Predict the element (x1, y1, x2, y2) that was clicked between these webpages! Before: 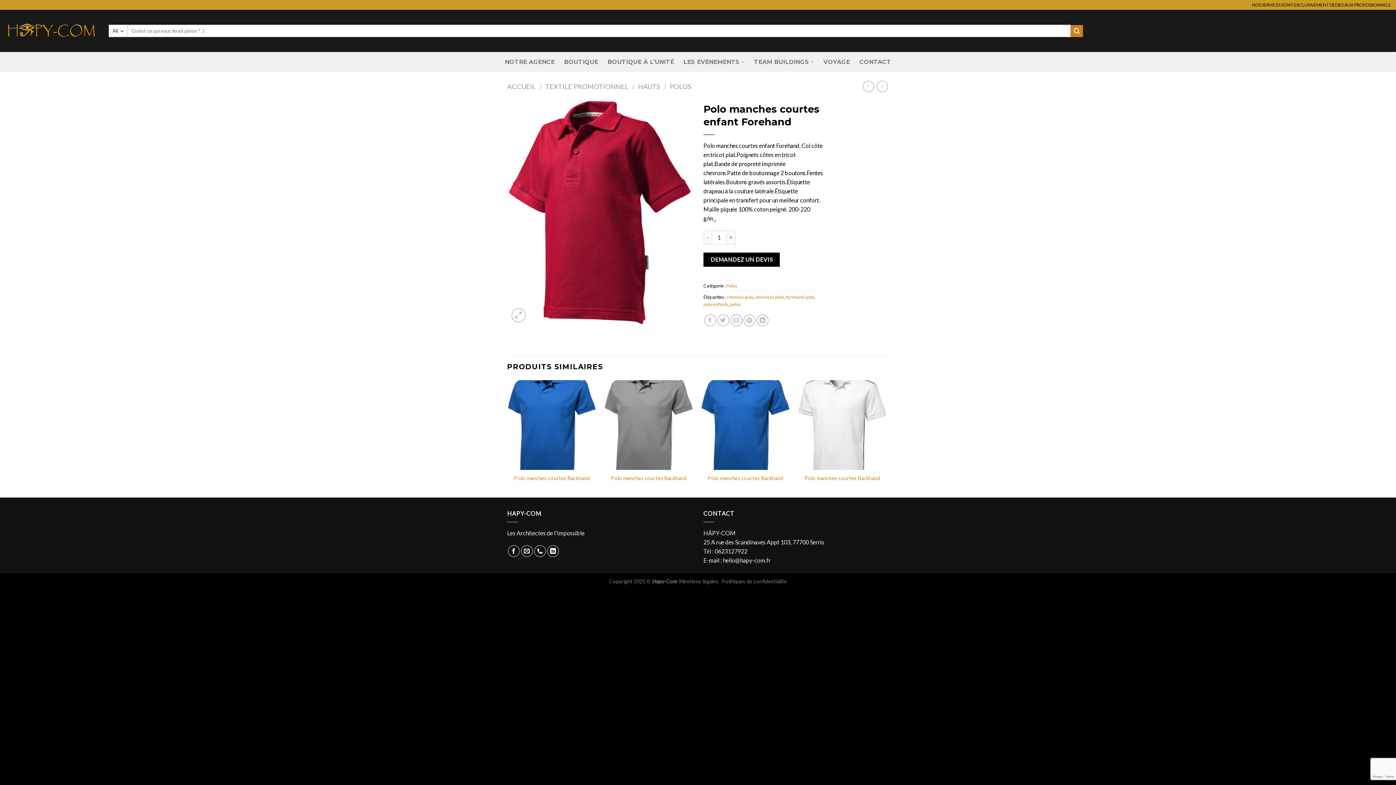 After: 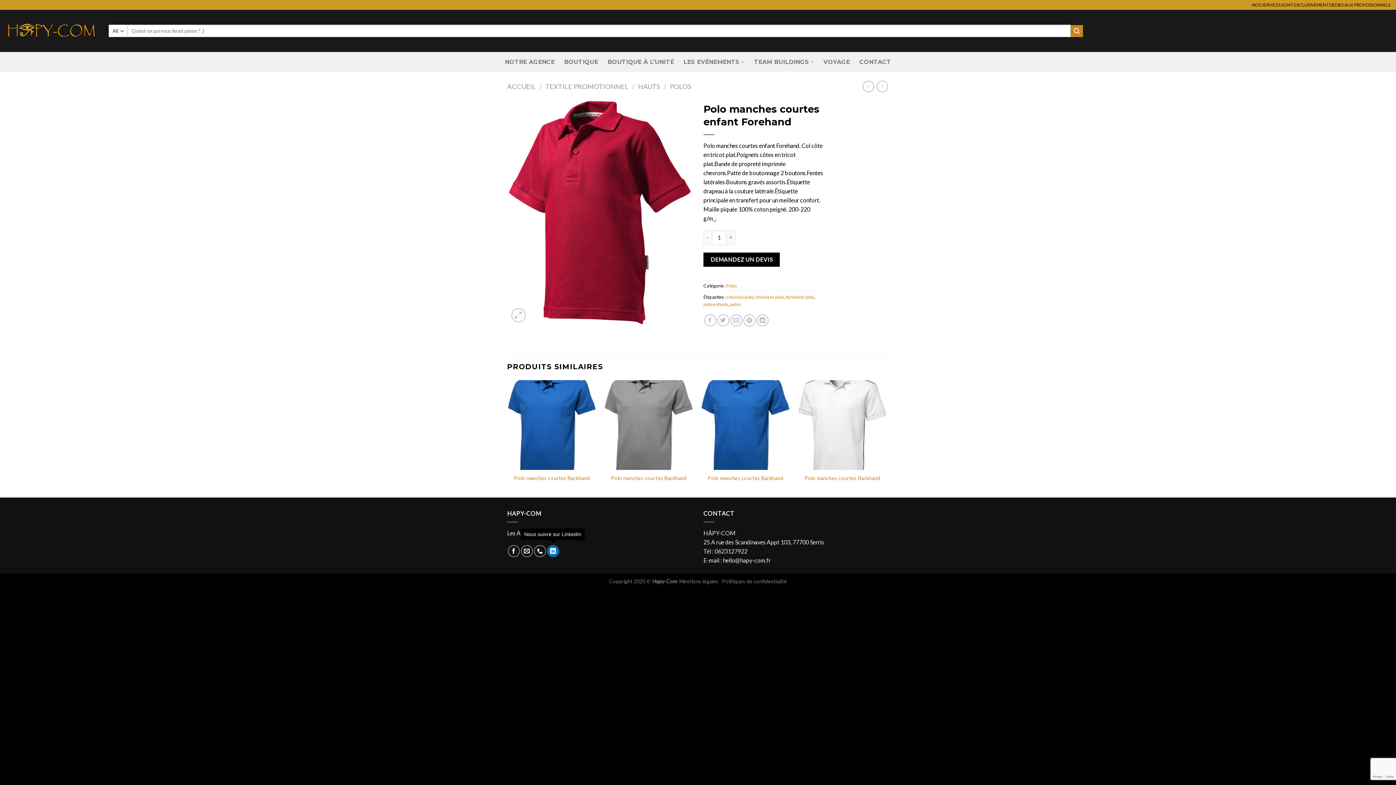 Action: bbox: (547, 545, 559, 557) label: Nous suivre sur LinkedIn